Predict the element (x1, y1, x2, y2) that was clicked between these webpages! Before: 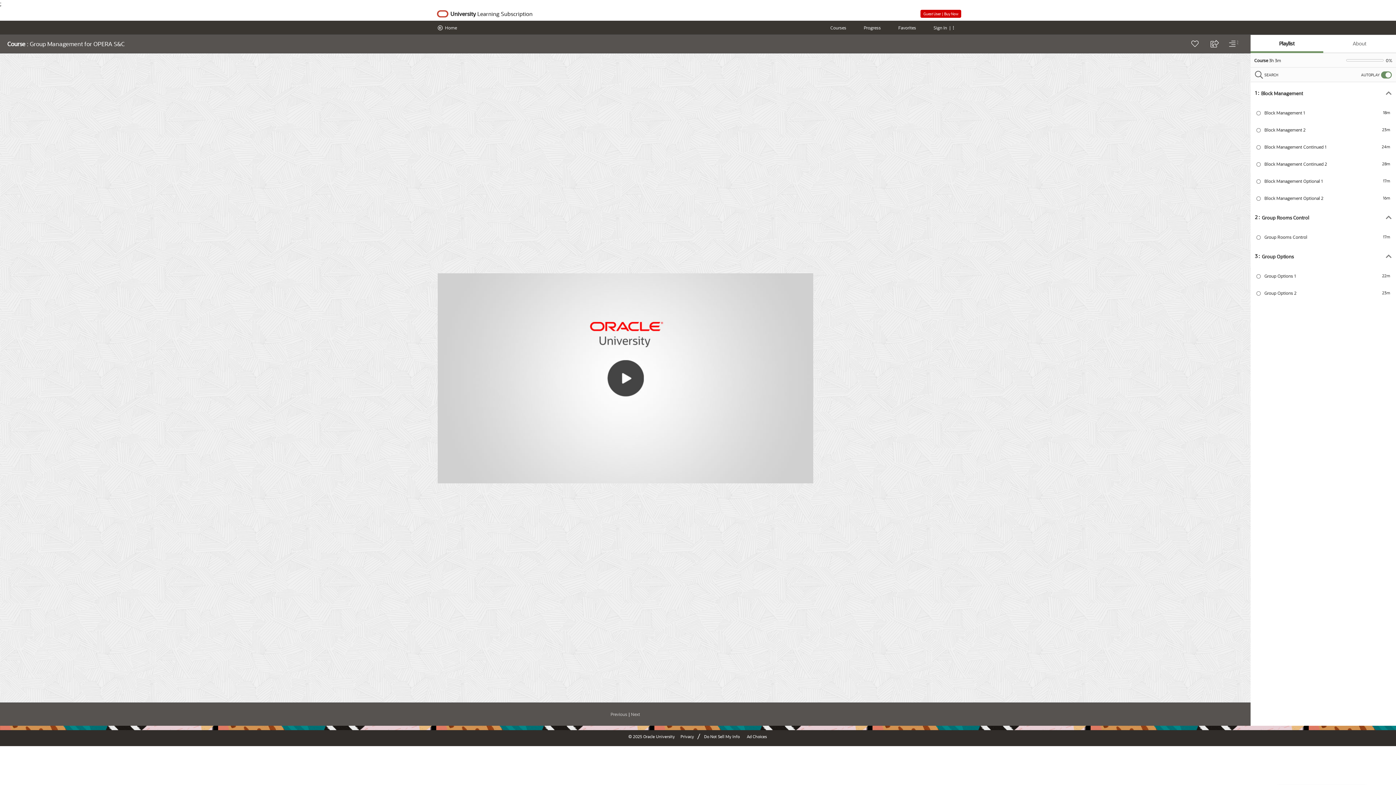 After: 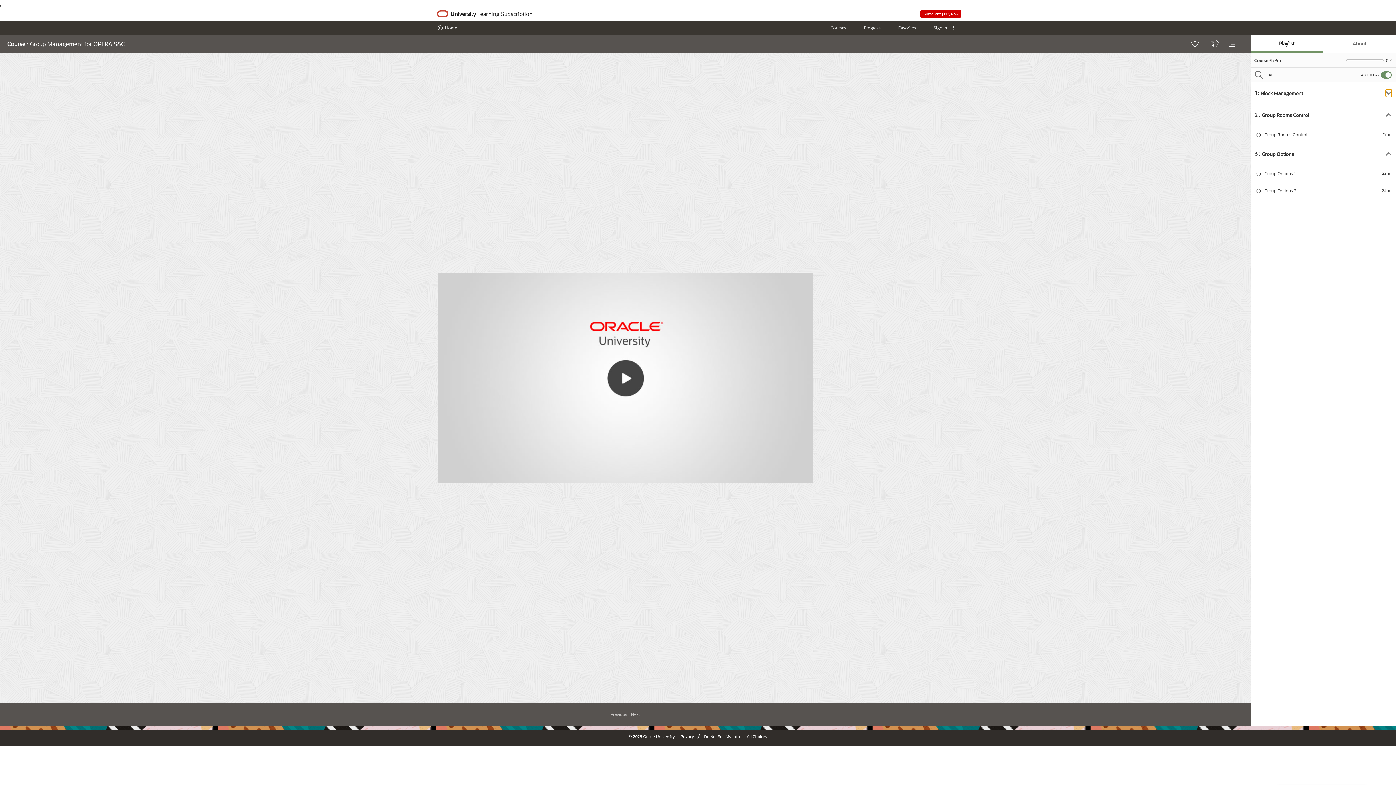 Action: bbox: (1250, 82, 1396, 104) label: 1 :
Block Management